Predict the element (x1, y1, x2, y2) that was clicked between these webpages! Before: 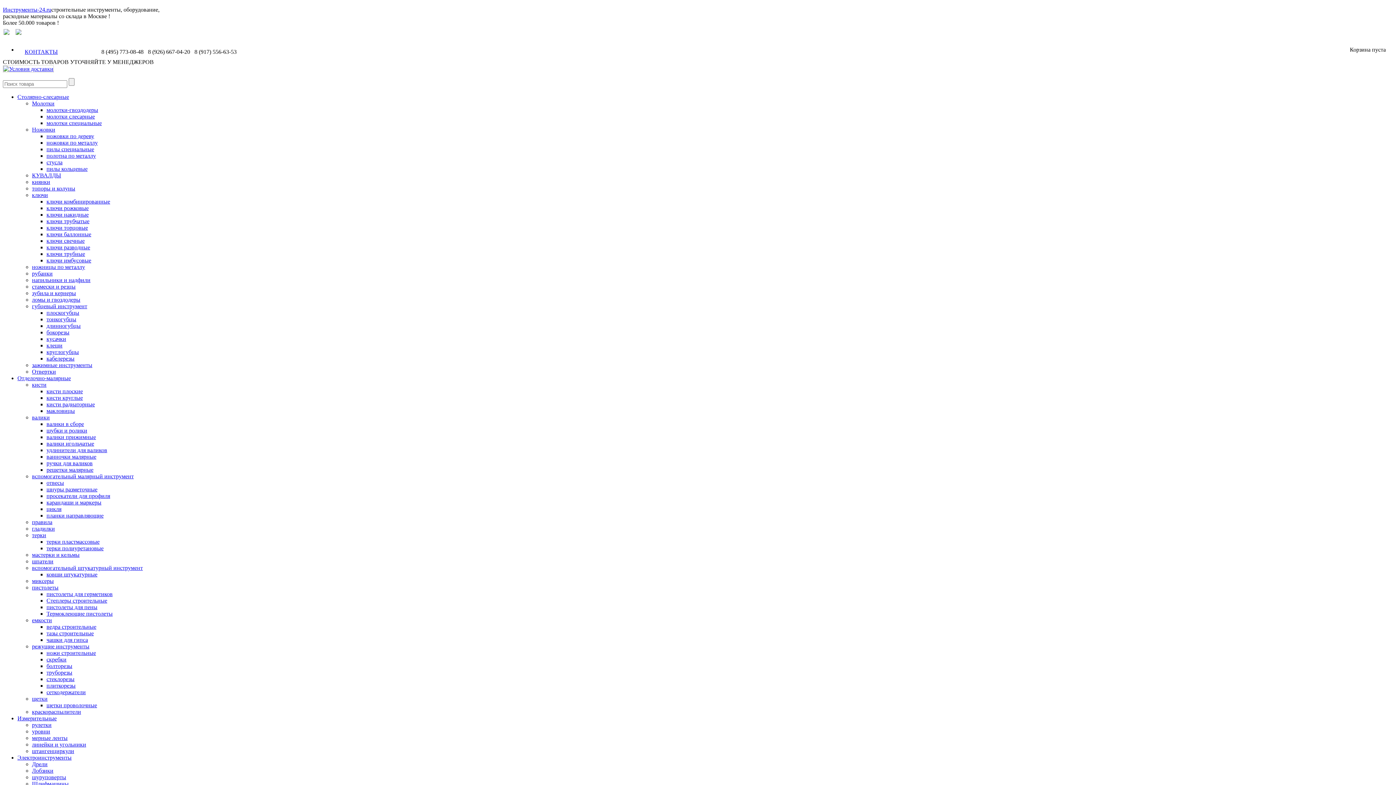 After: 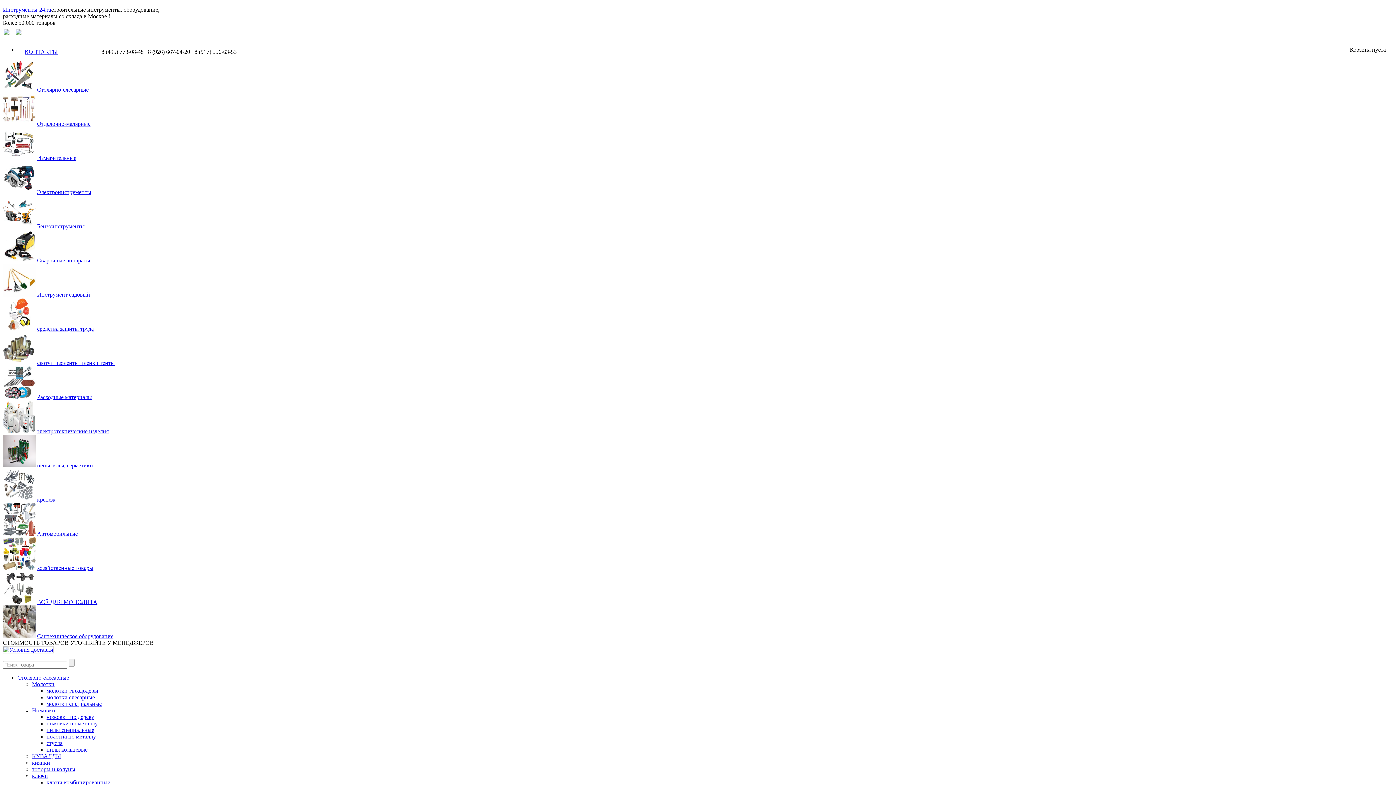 Action: label: Столярно-слесарные bbox: (17, 93, 69, 100)